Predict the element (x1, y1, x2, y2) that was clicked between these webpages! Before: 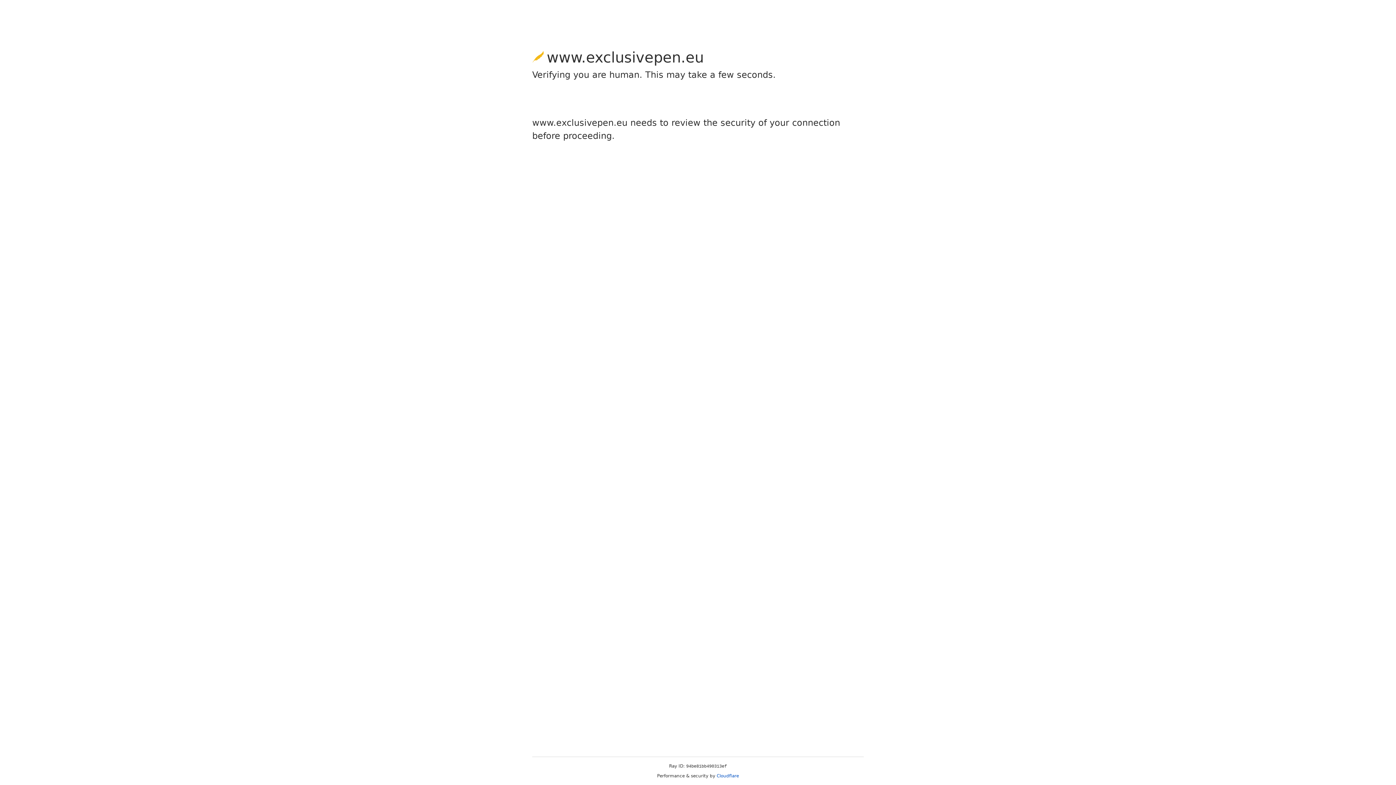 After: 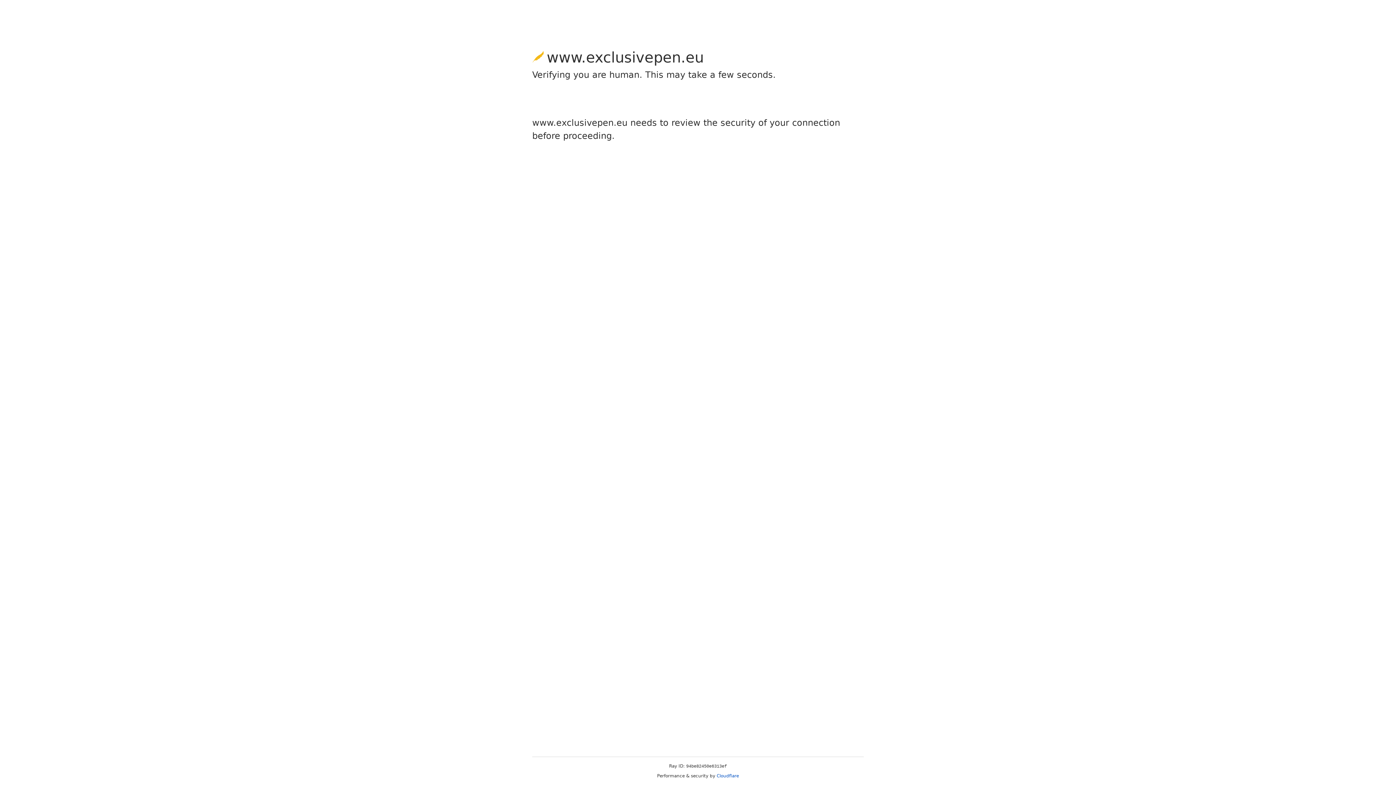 Action: bbox: (716, 773, 739, 778) label: Cloudflare